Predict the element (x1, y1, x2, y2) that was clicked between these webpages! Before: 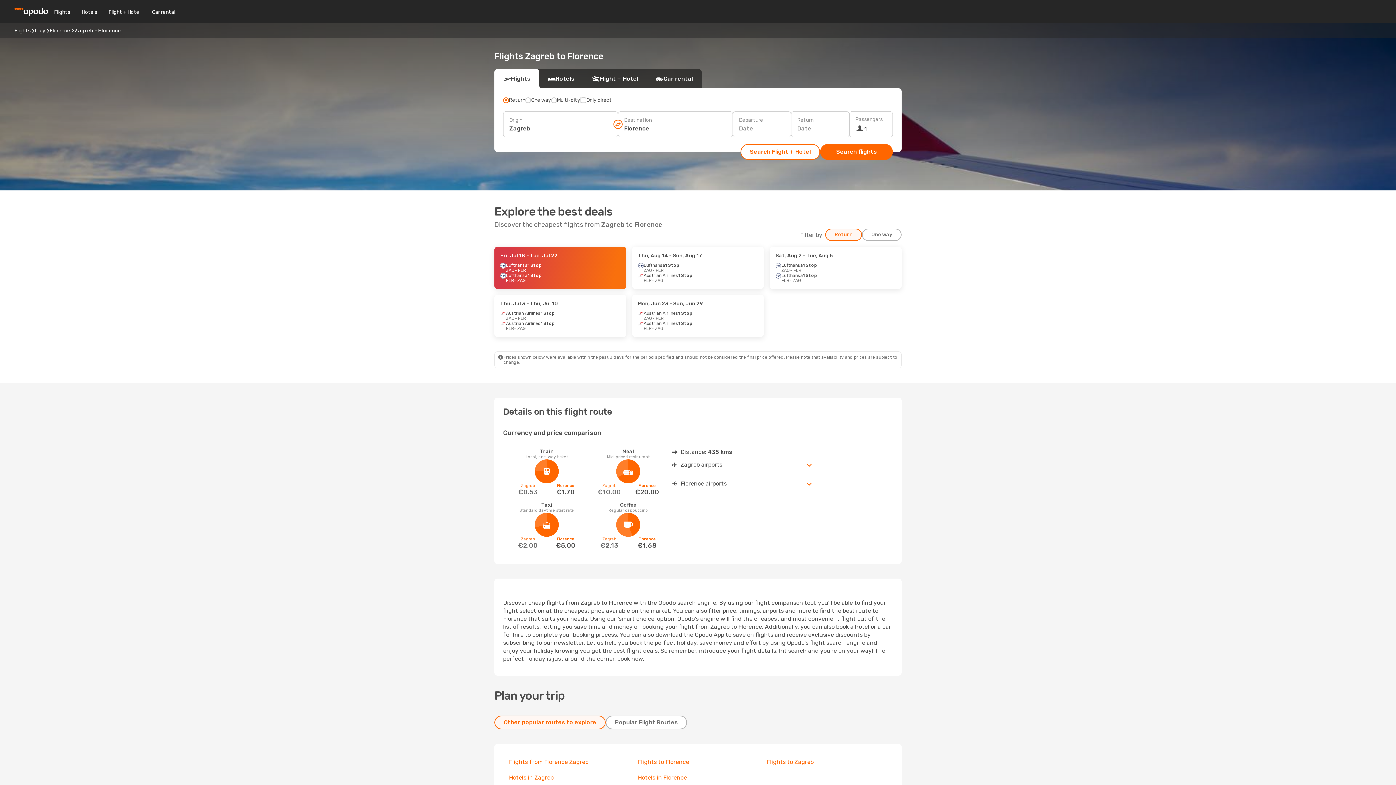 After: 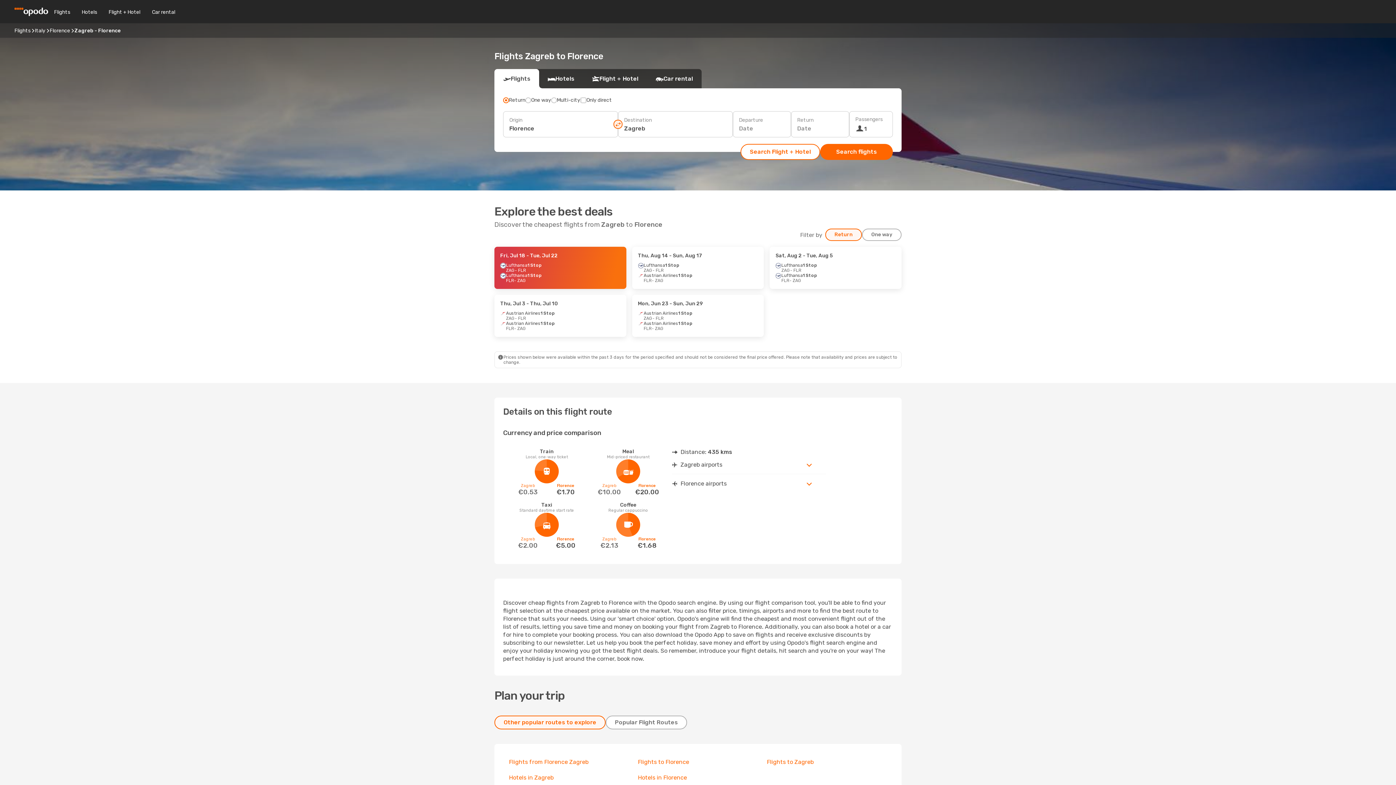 Action: bbox: (613, 119, 622, 128)